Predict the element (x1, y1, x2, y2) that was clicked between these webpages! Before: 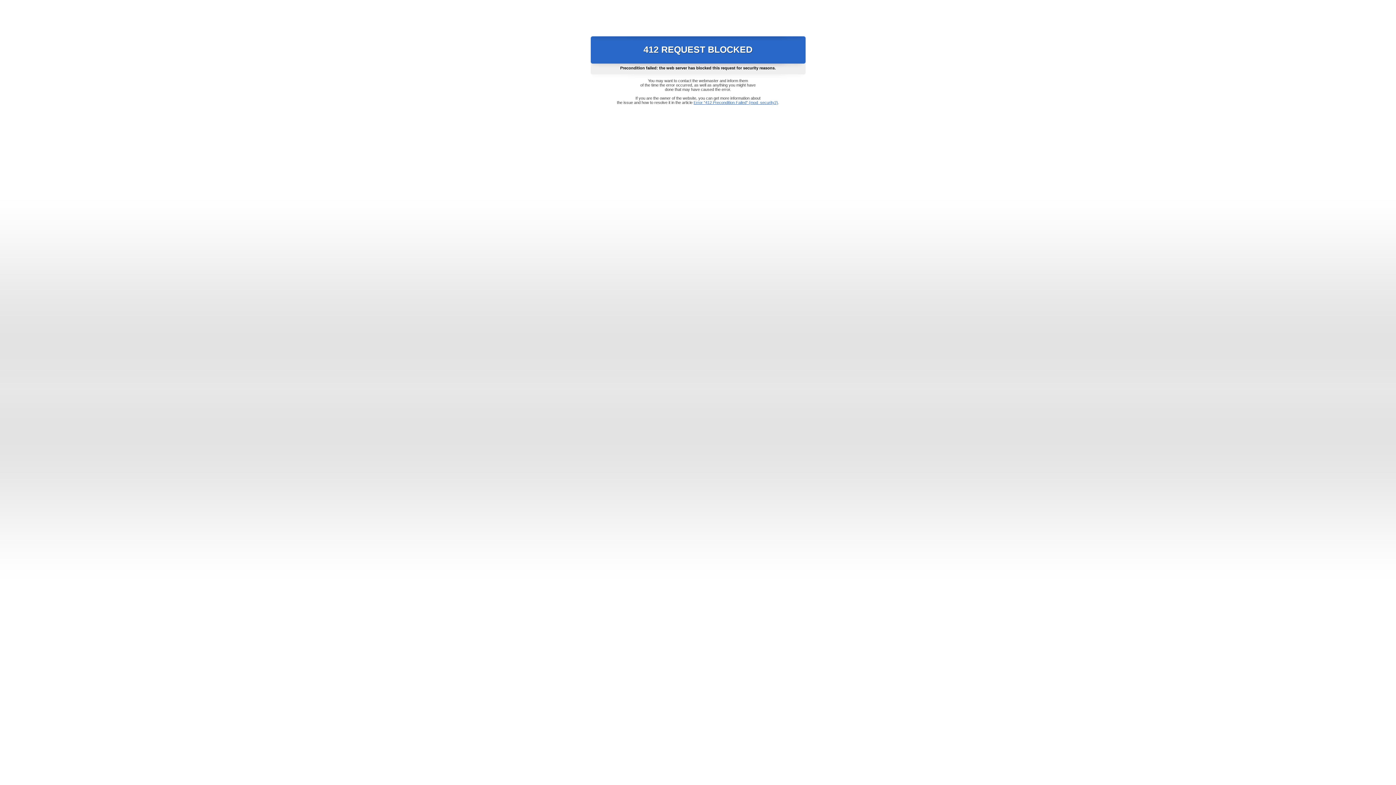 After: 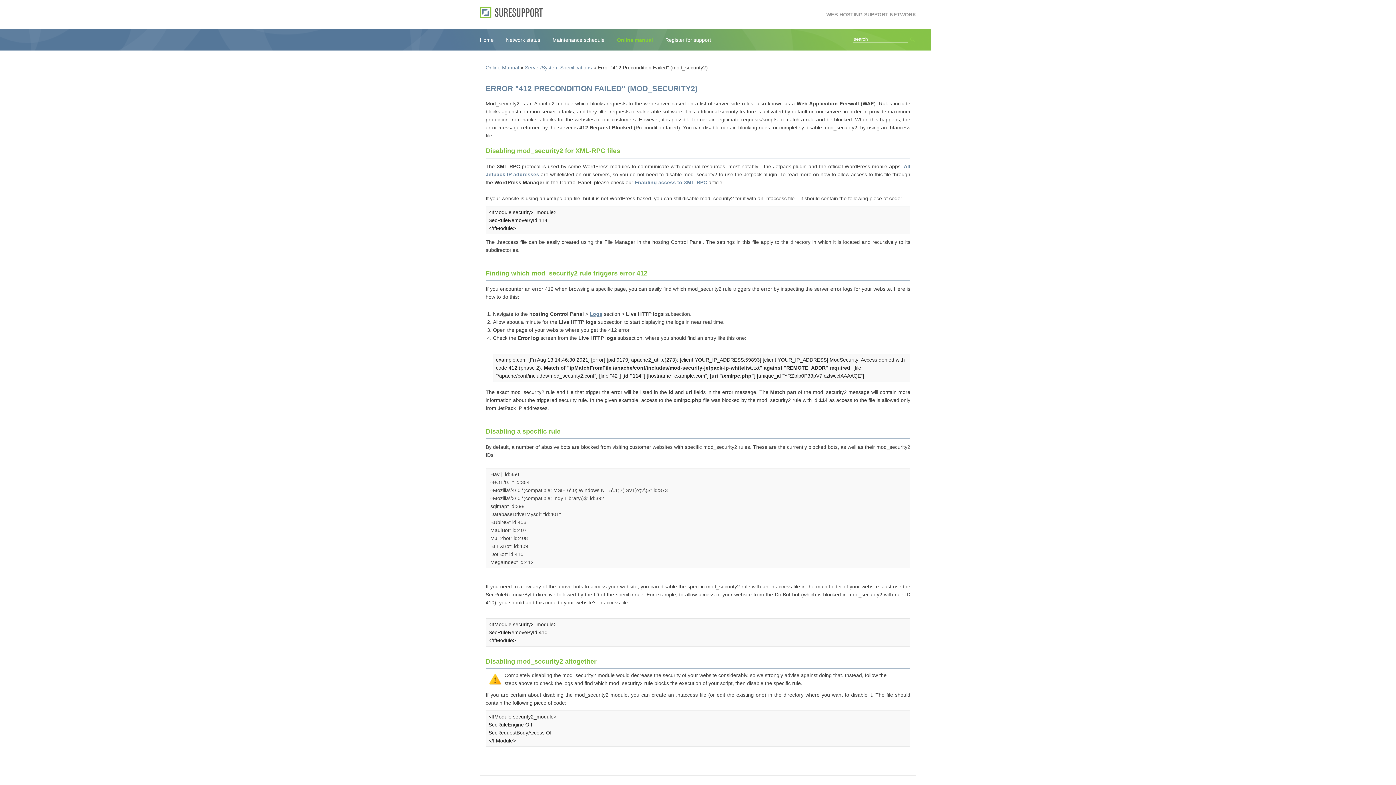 Action: bbox: (693, 100, 778, 104) label: Error "412 Precondition Failed" (mod_security2)